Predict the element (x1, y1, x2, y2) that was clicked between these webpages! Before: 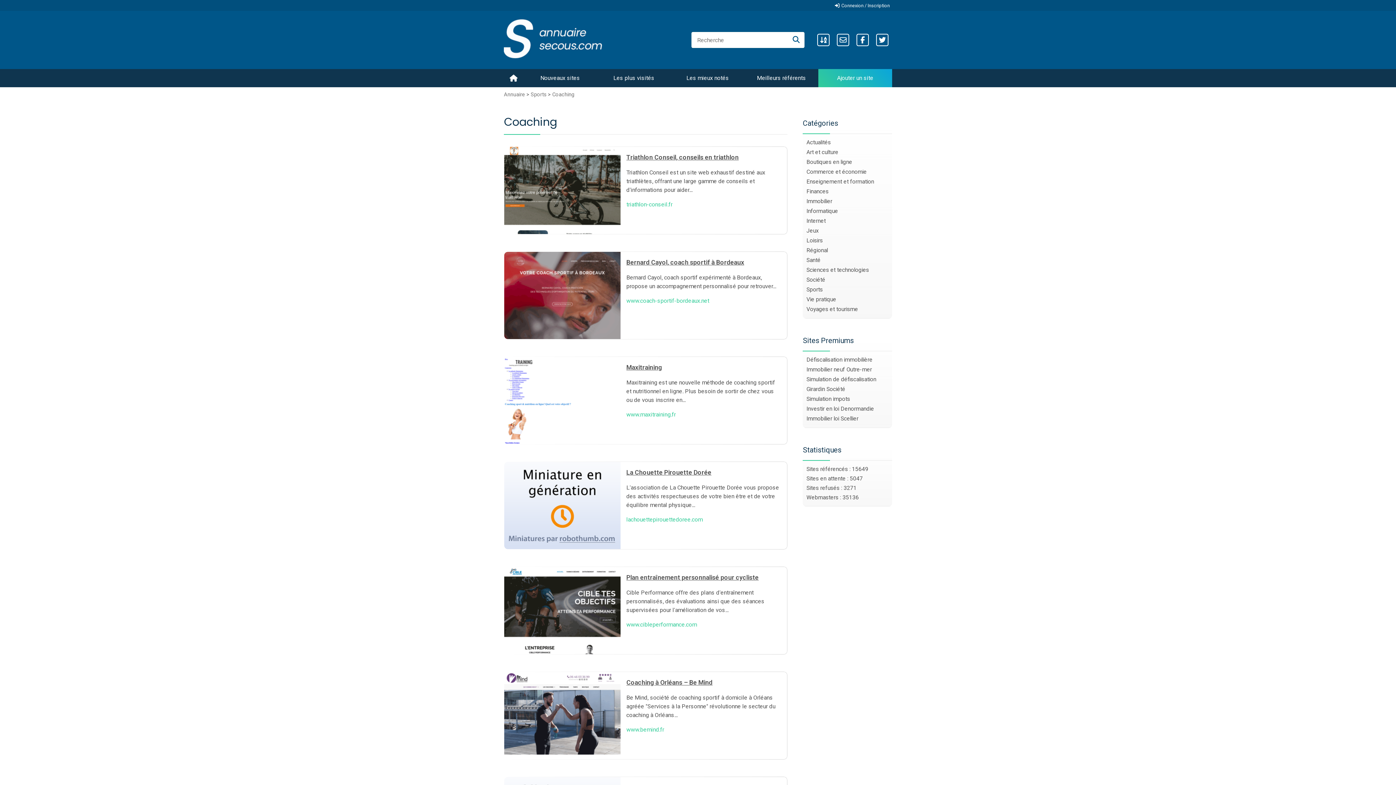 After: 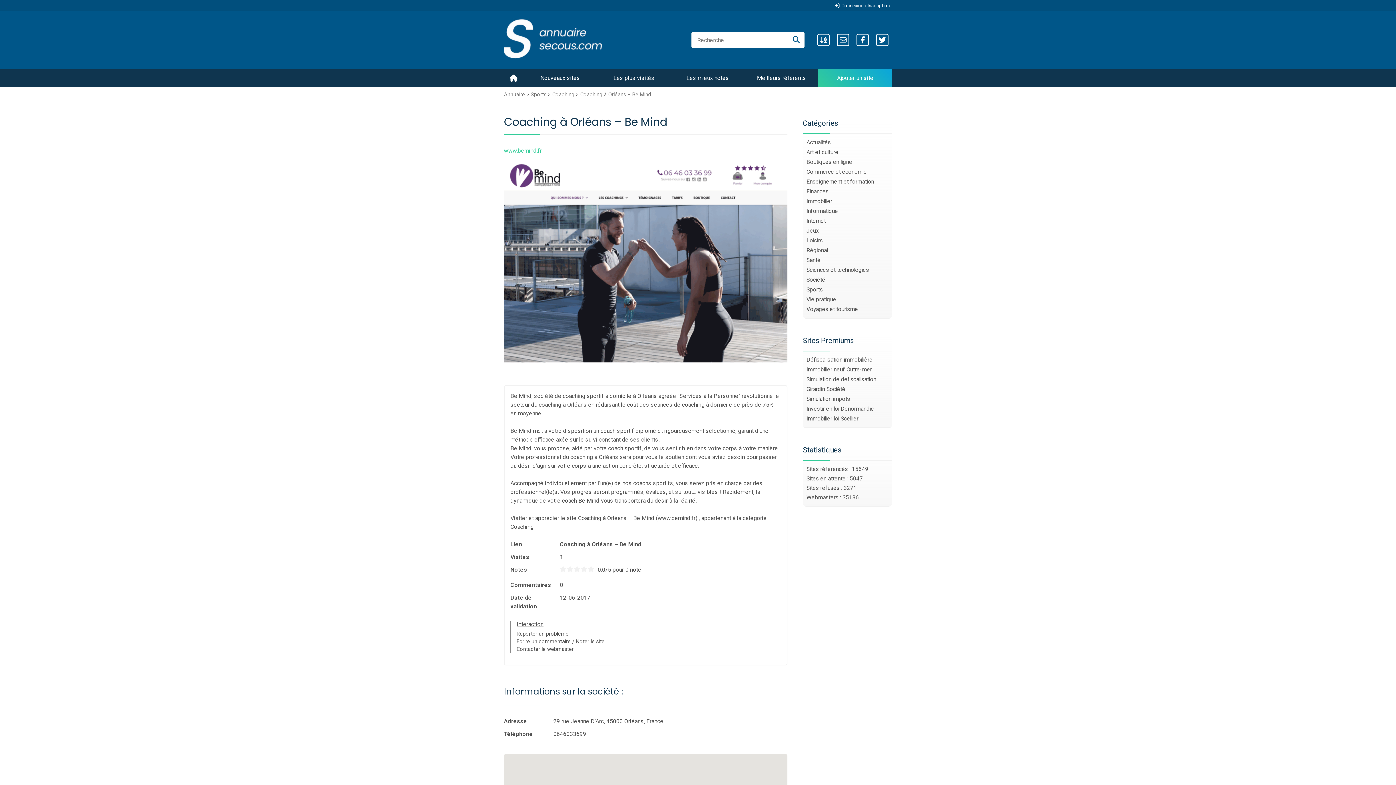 Action: label: Coaching à Orléans – Be Mind bbox: (626, 679, 712, 686)